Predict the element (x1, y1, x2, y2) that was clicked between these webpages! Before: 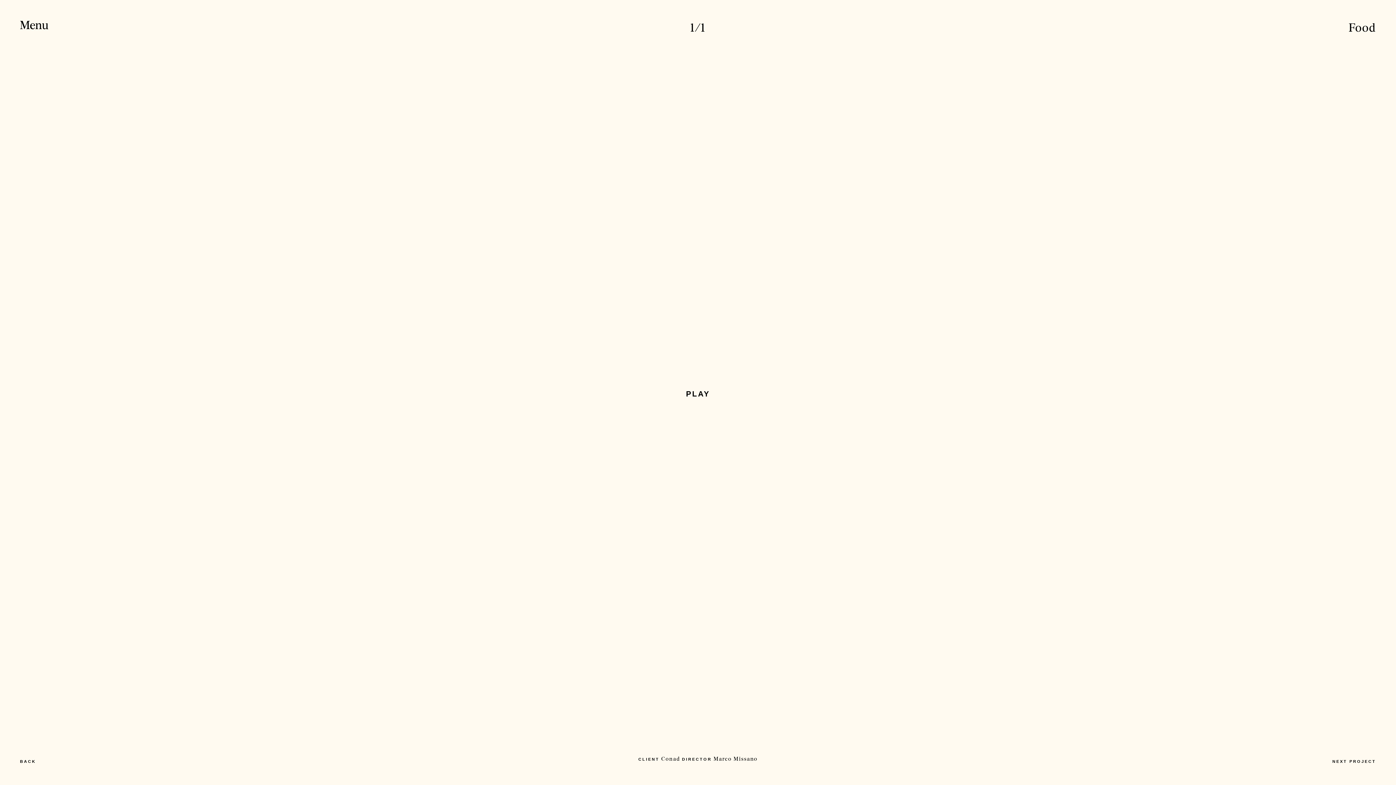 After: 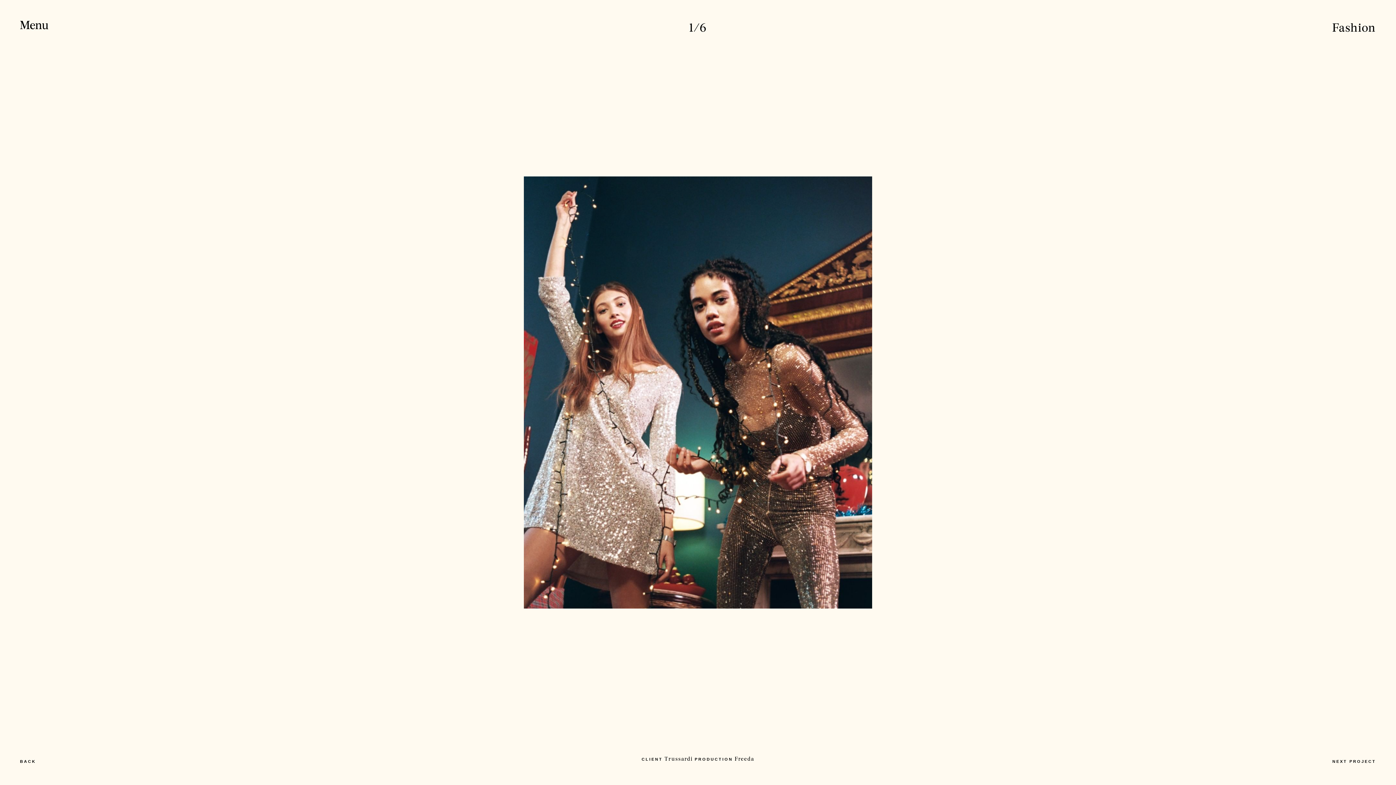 Action: label: NEXT PROJECT bbox: (1332, 759, 1376, 764)